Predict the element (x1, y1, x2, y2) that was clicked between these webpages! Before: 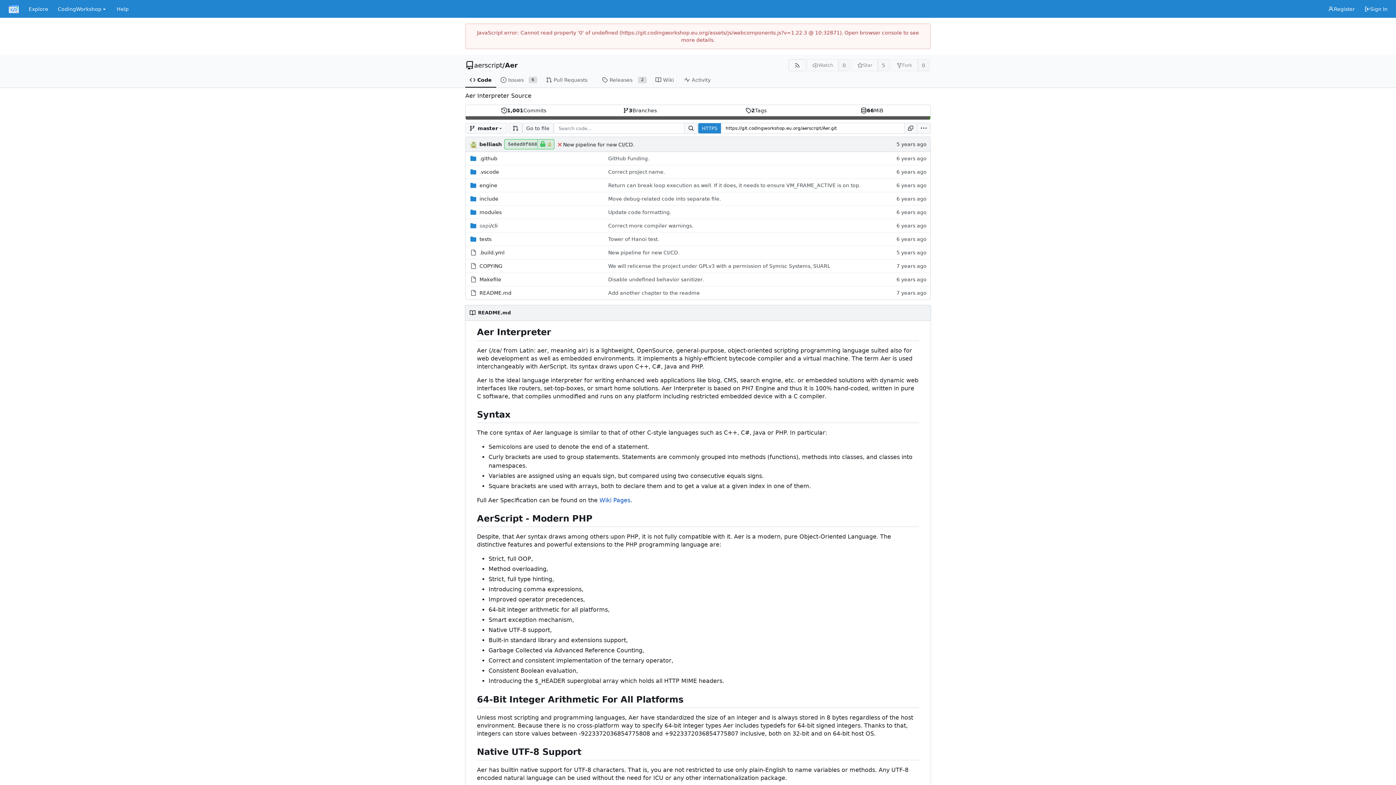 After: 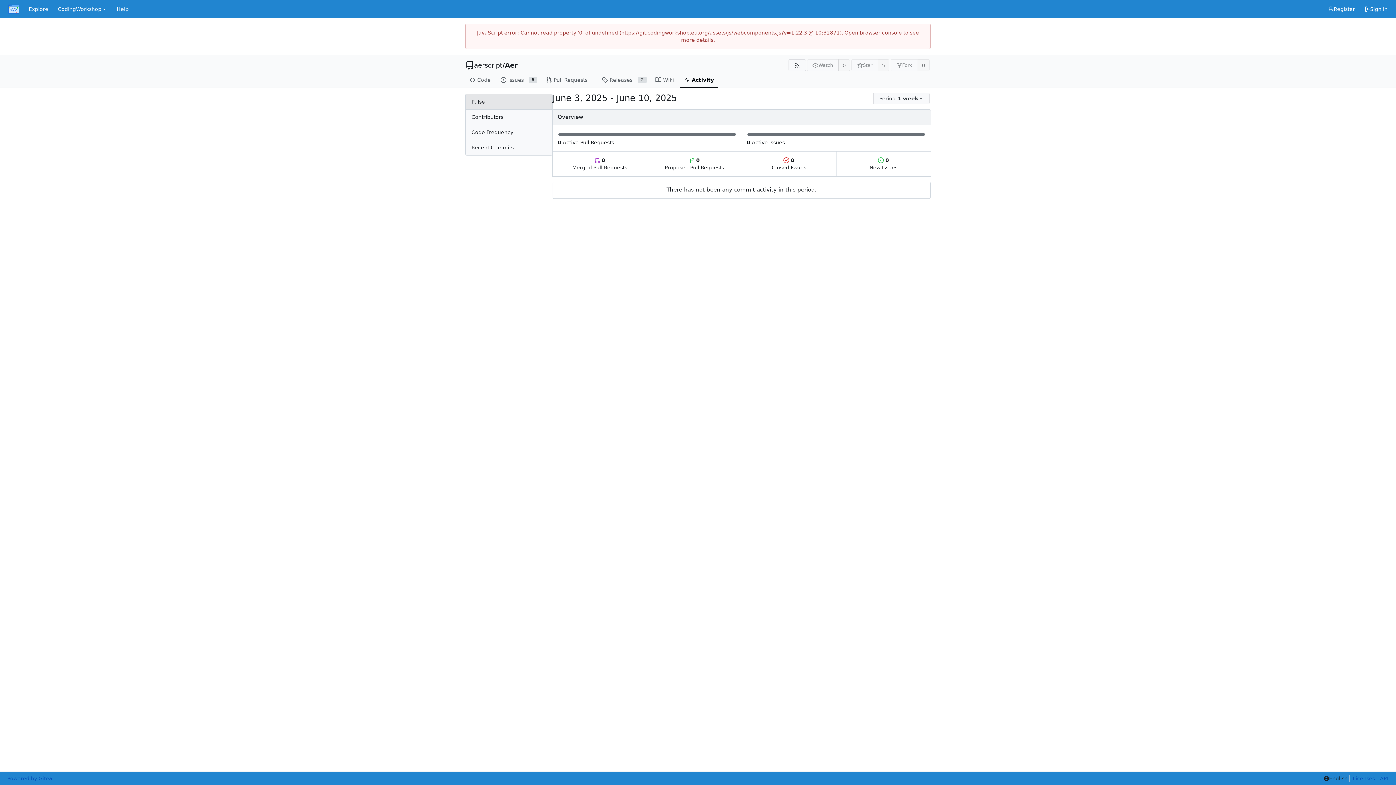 Action: label: Activity bbox: (680, 72, 718, 87)